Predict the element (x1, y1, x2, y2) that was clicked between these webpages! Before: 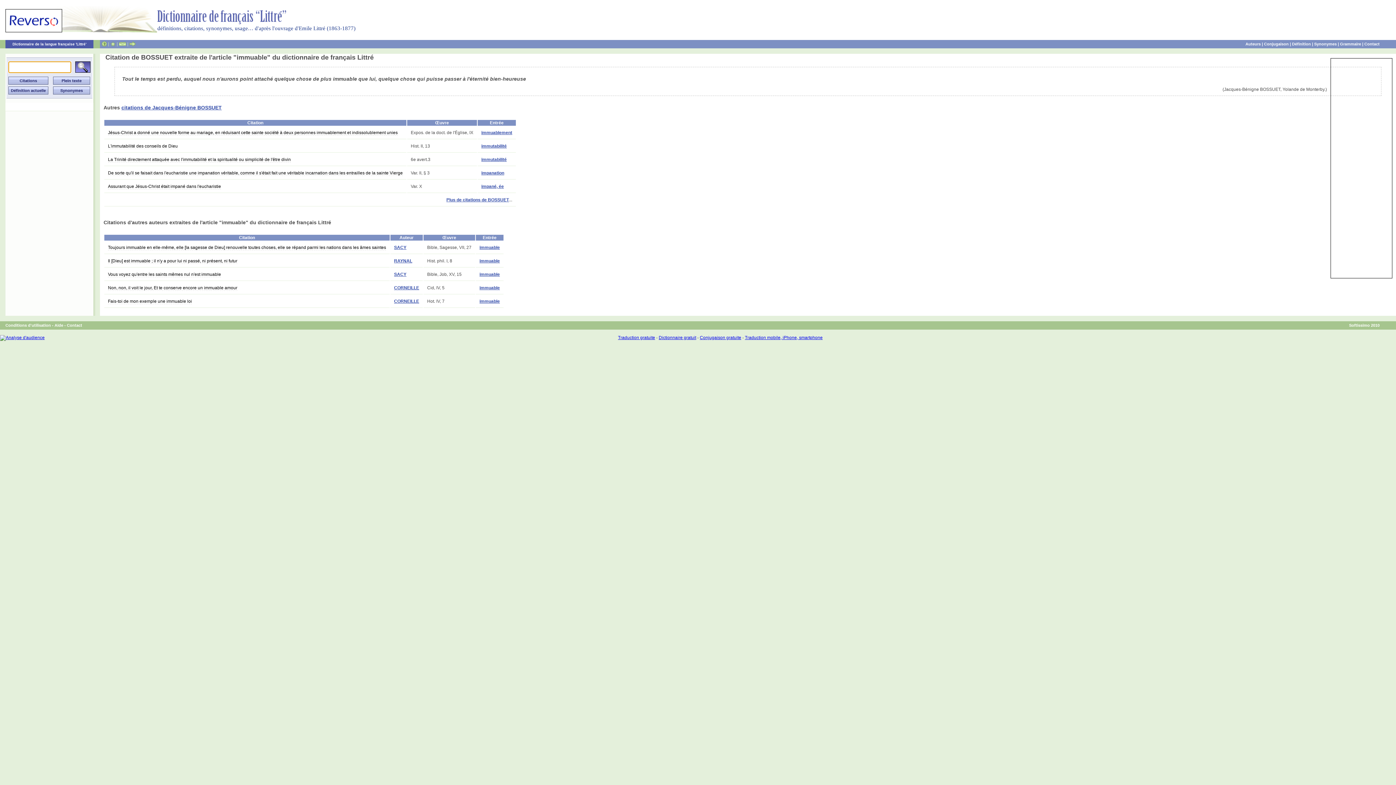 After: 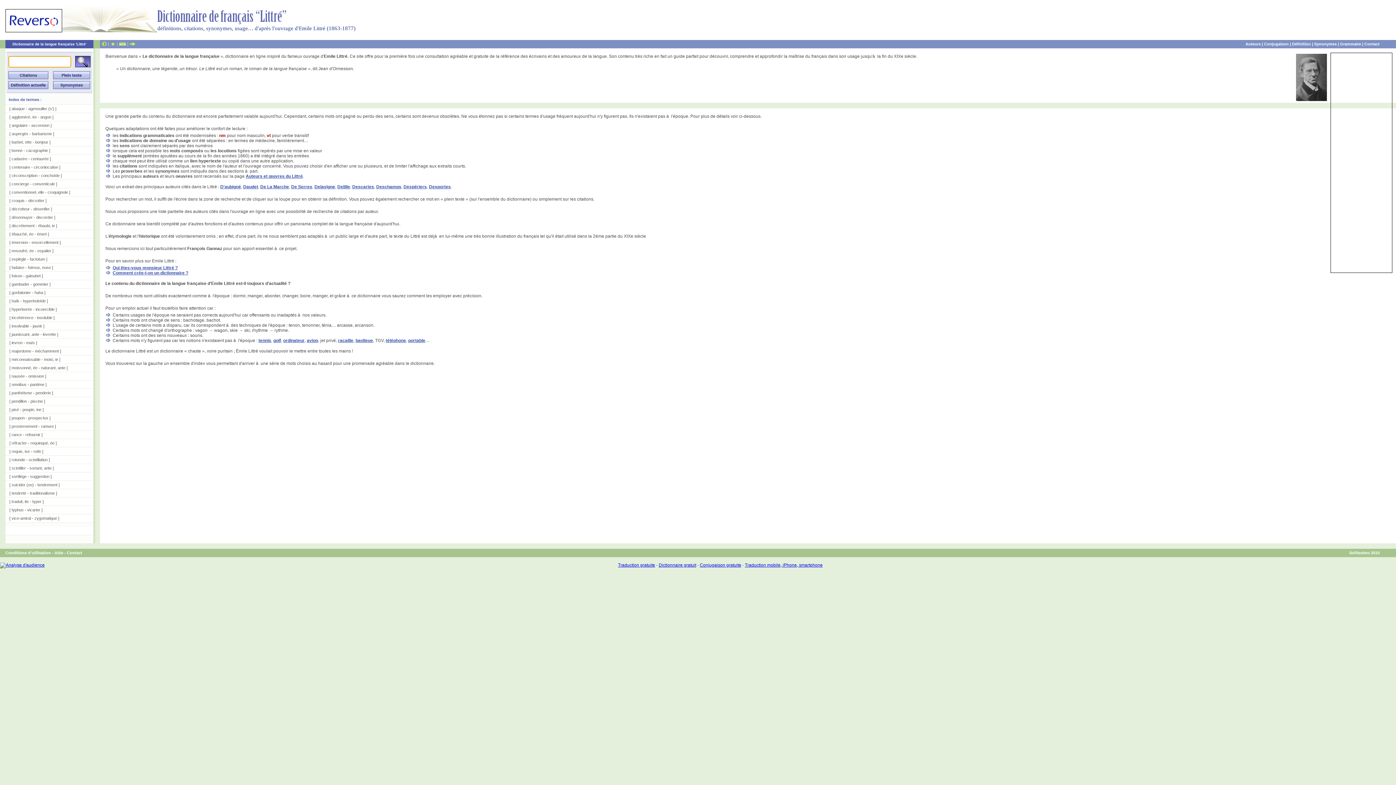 Action: bbox: (157, 20, 286, 25)